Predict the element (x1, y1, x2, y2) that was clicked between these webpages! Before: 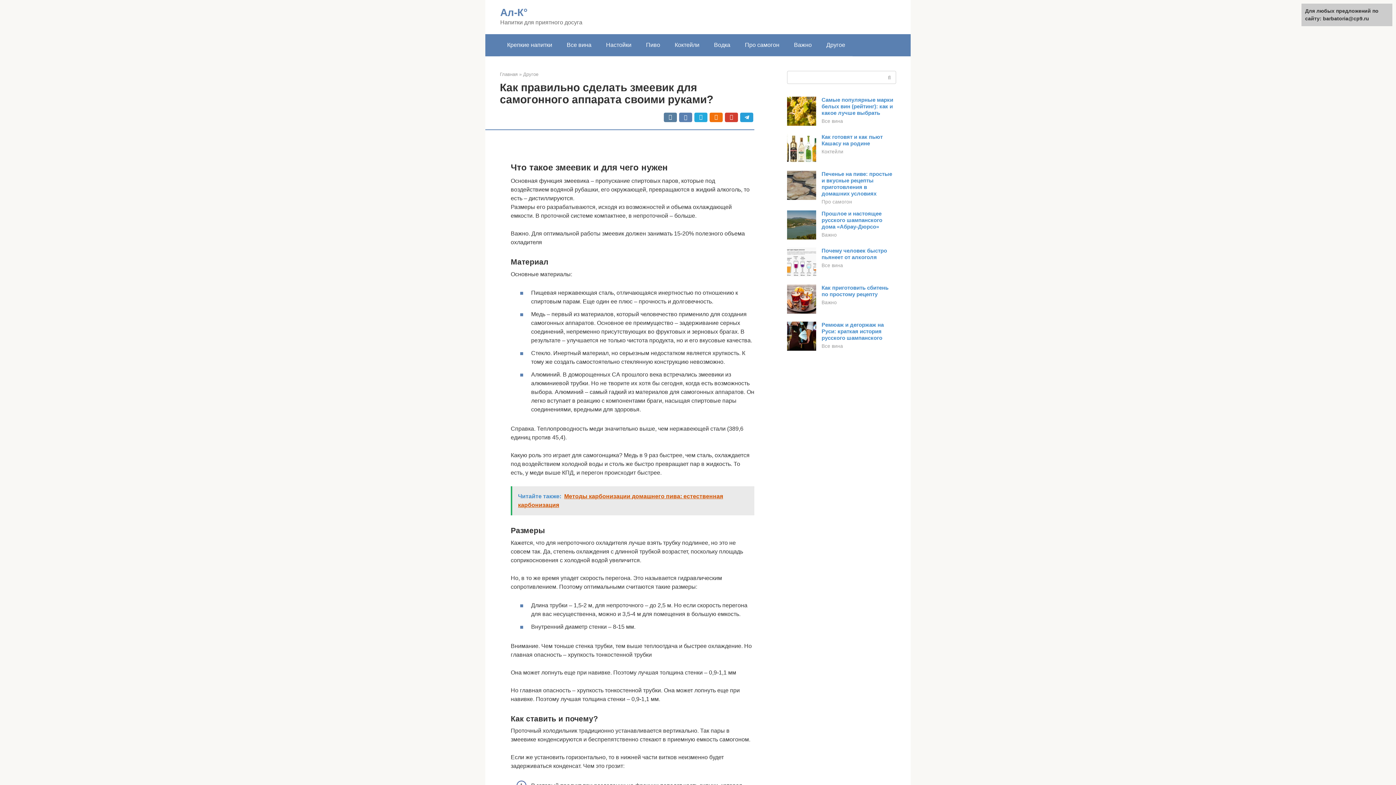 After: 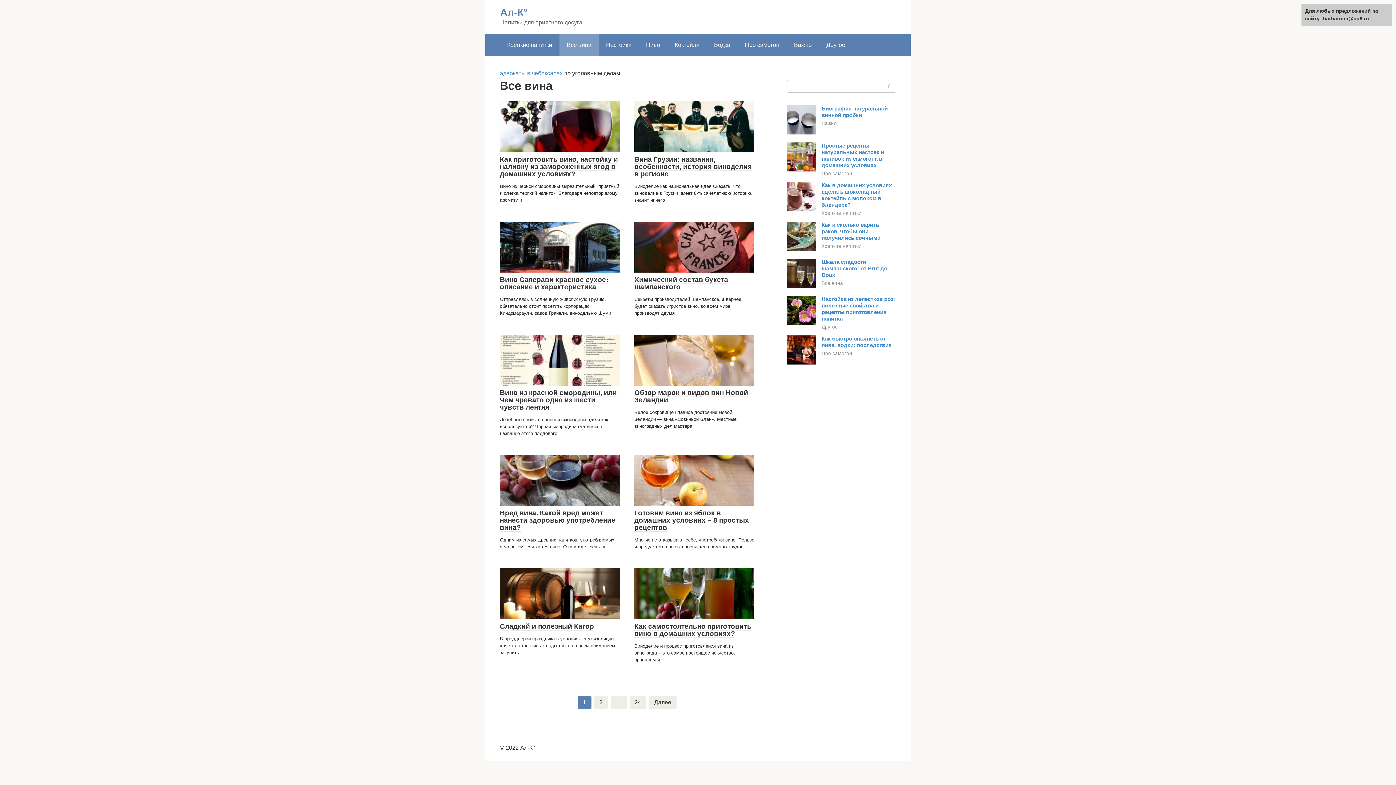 Action: bbox: (821, 343, 843, 349) label: Все вина